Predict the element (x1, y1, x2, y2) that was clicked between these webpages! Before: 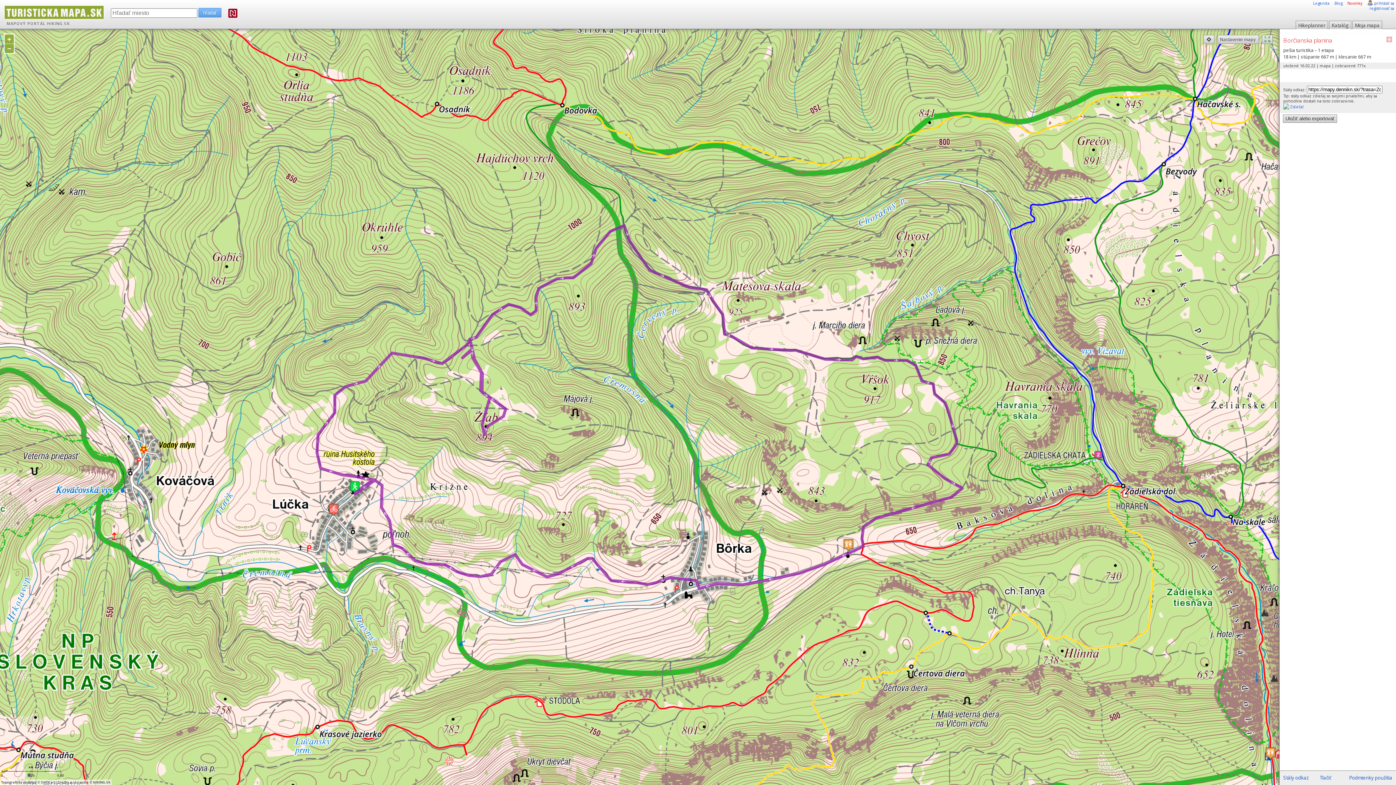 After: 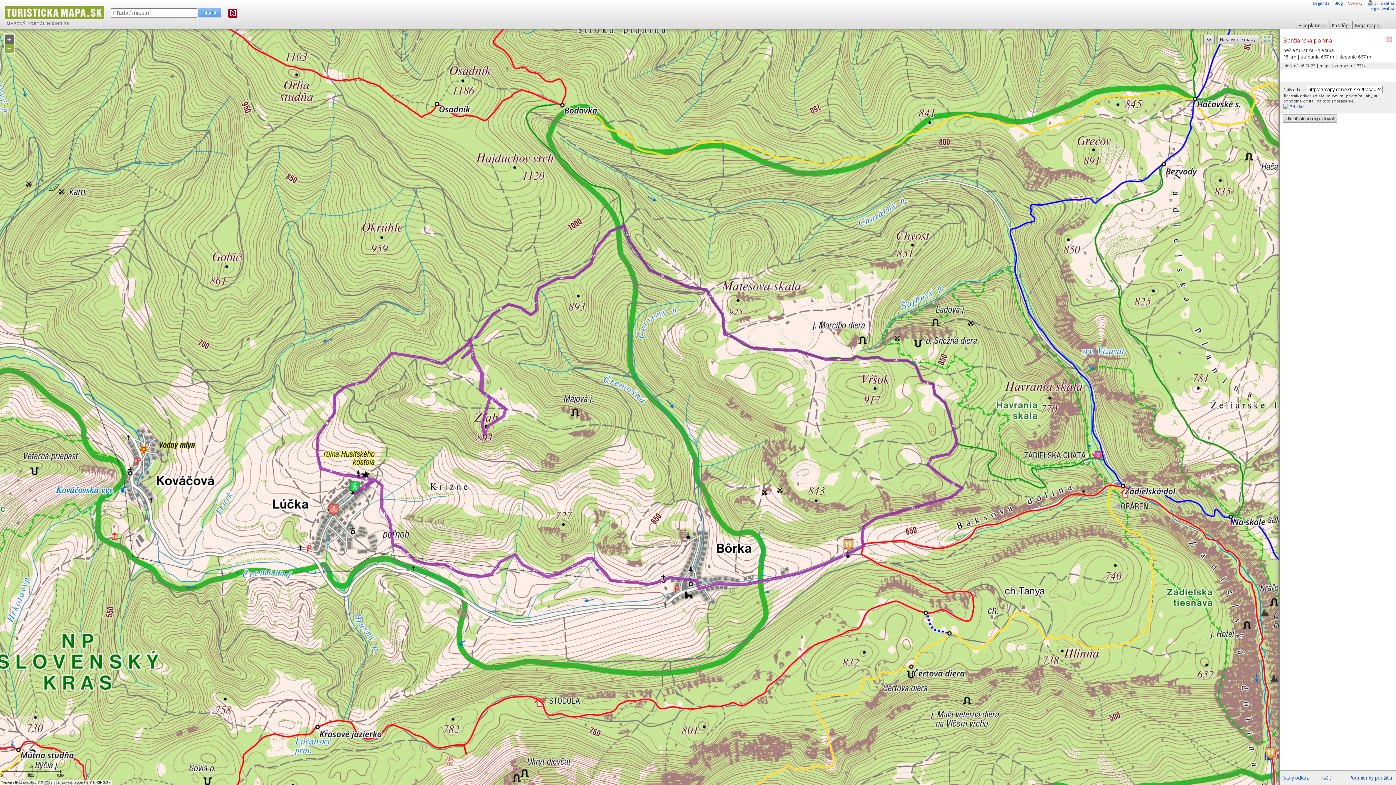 Action: label: + bbox: (4, 34, 13, 43)